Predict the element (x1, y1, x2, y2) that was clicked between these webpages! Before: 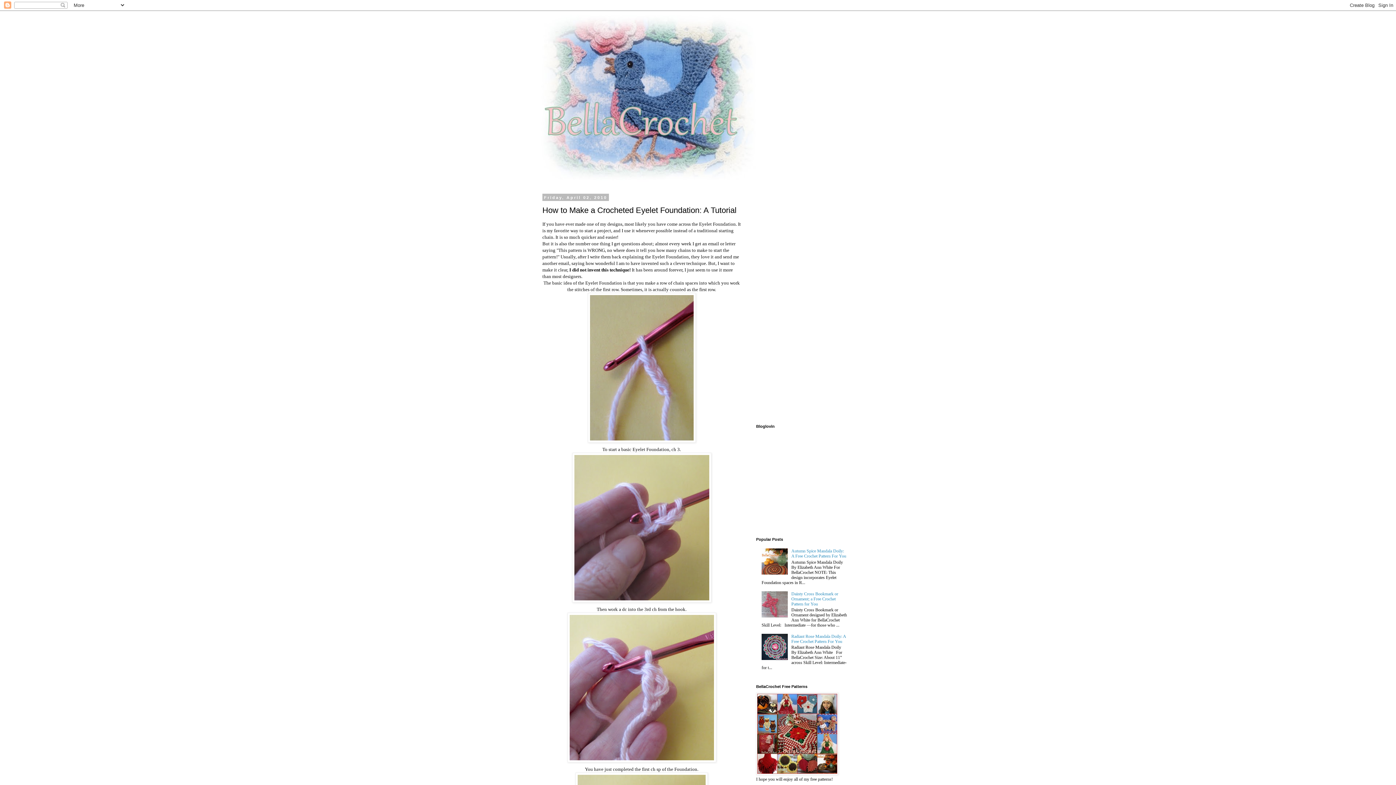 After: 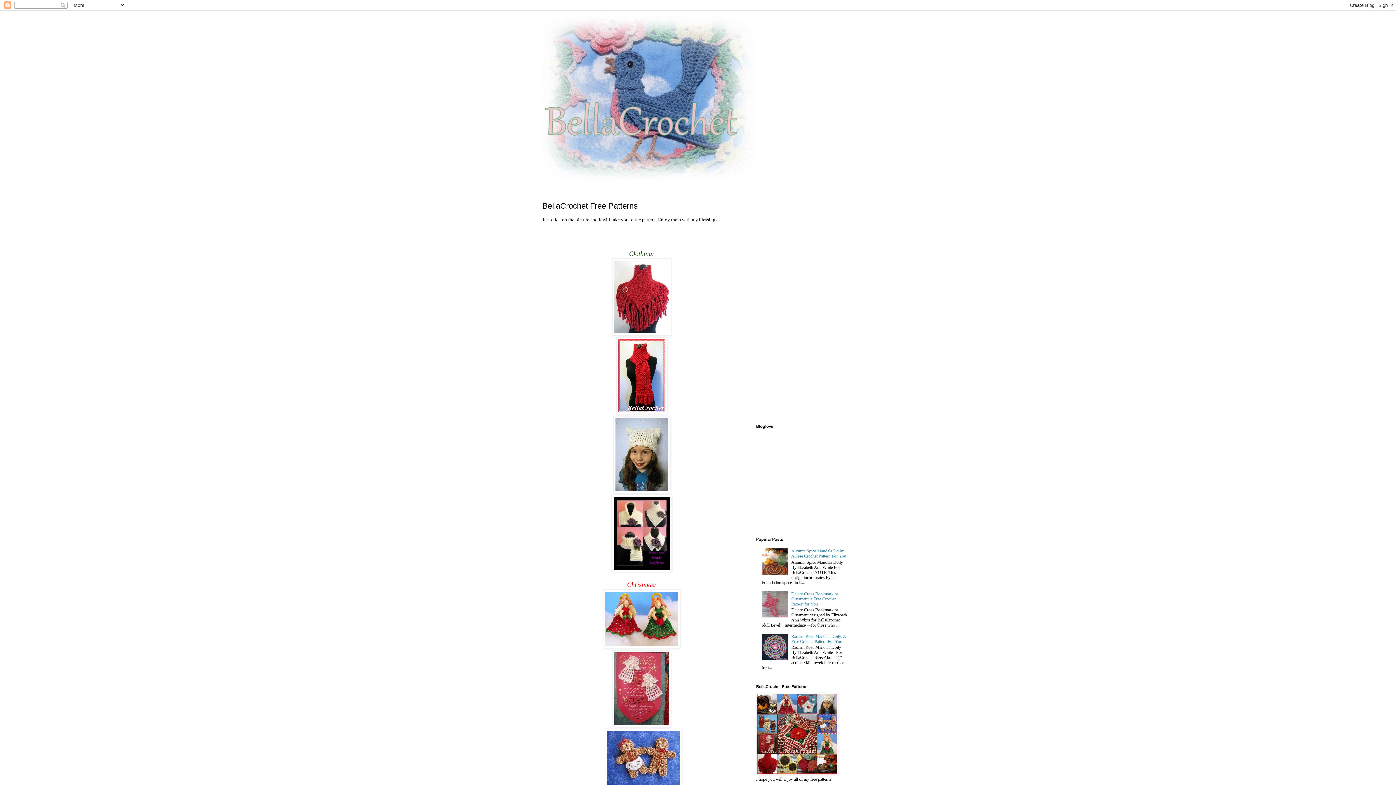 Action: bbox: (756, 771, 838, 776)